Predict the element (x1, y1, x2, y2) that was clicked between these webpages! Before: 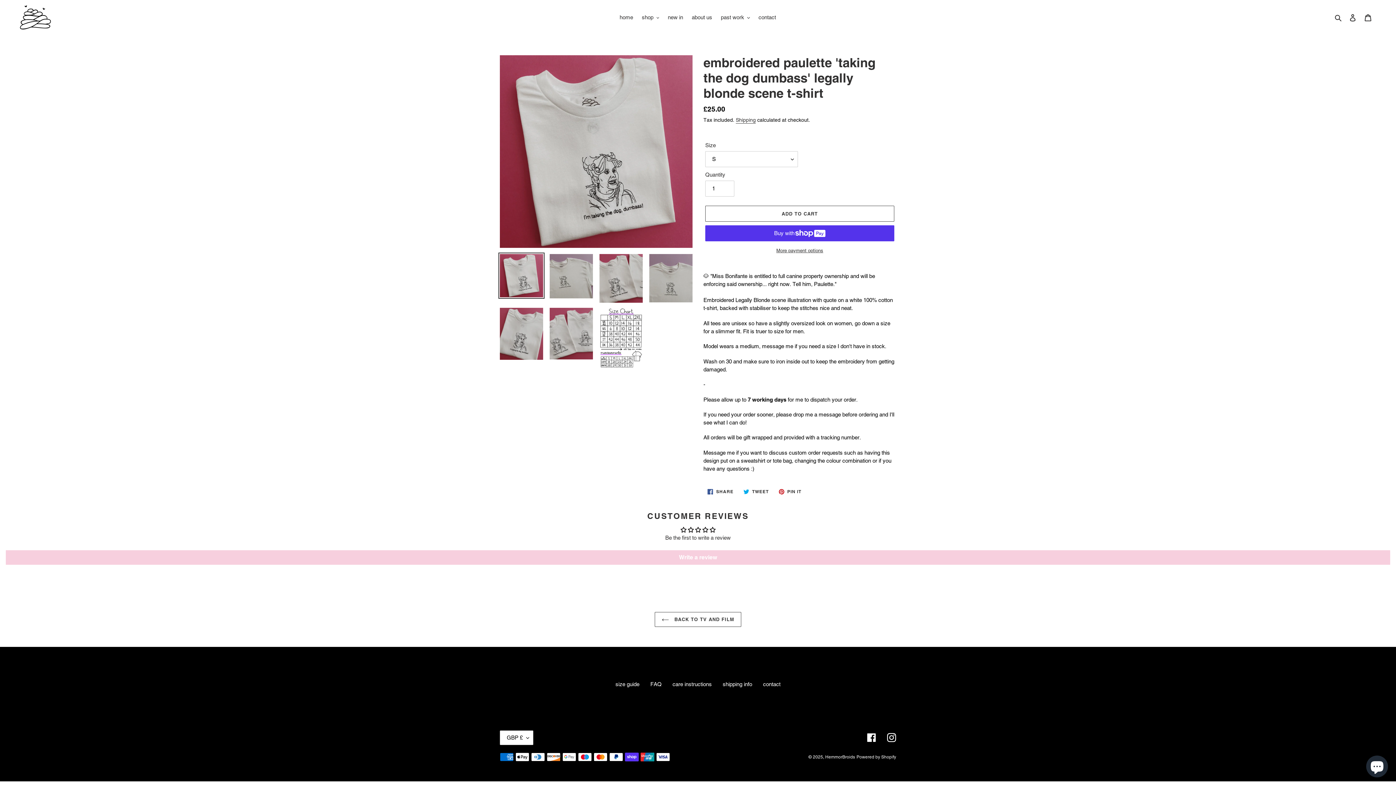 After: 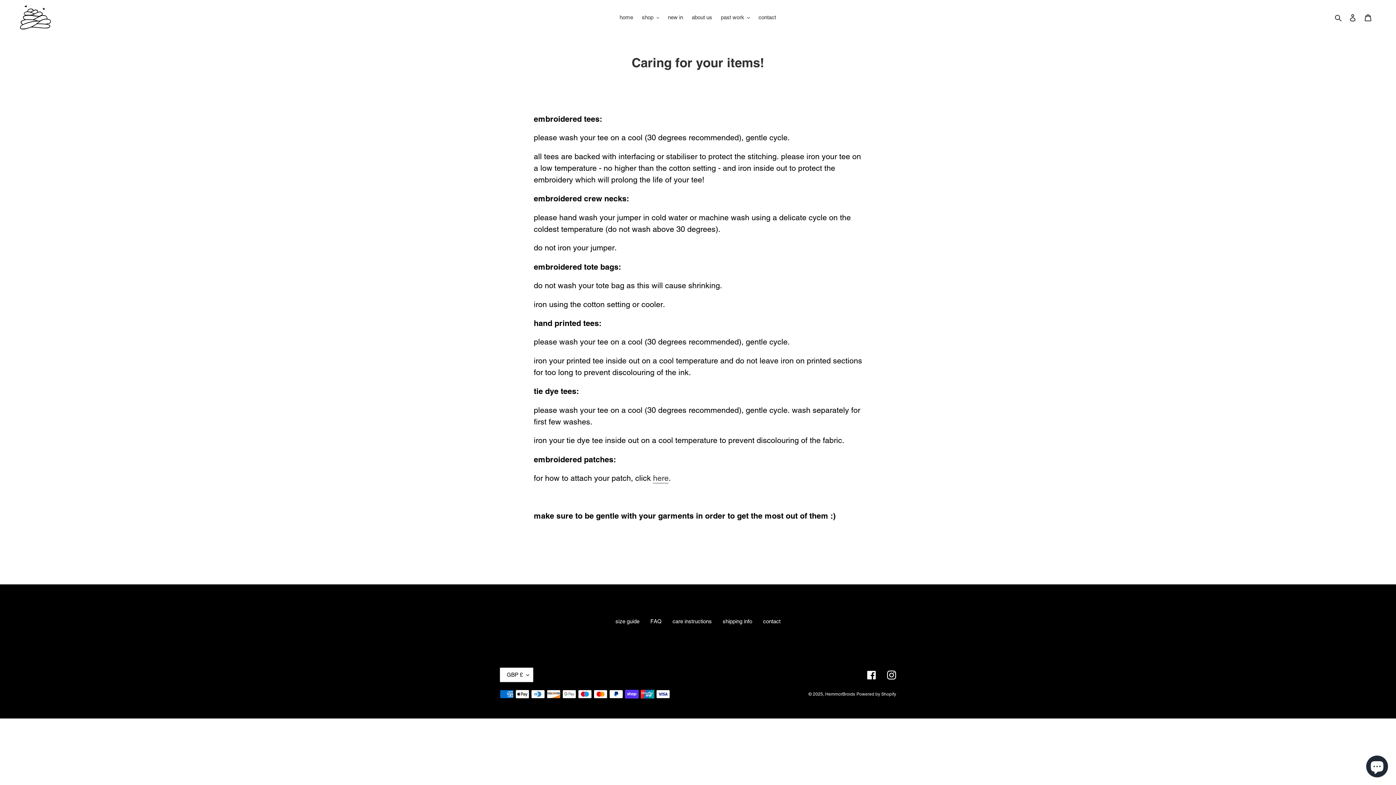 Action: label: care instructions bbox: (672, 681, 712, 687)